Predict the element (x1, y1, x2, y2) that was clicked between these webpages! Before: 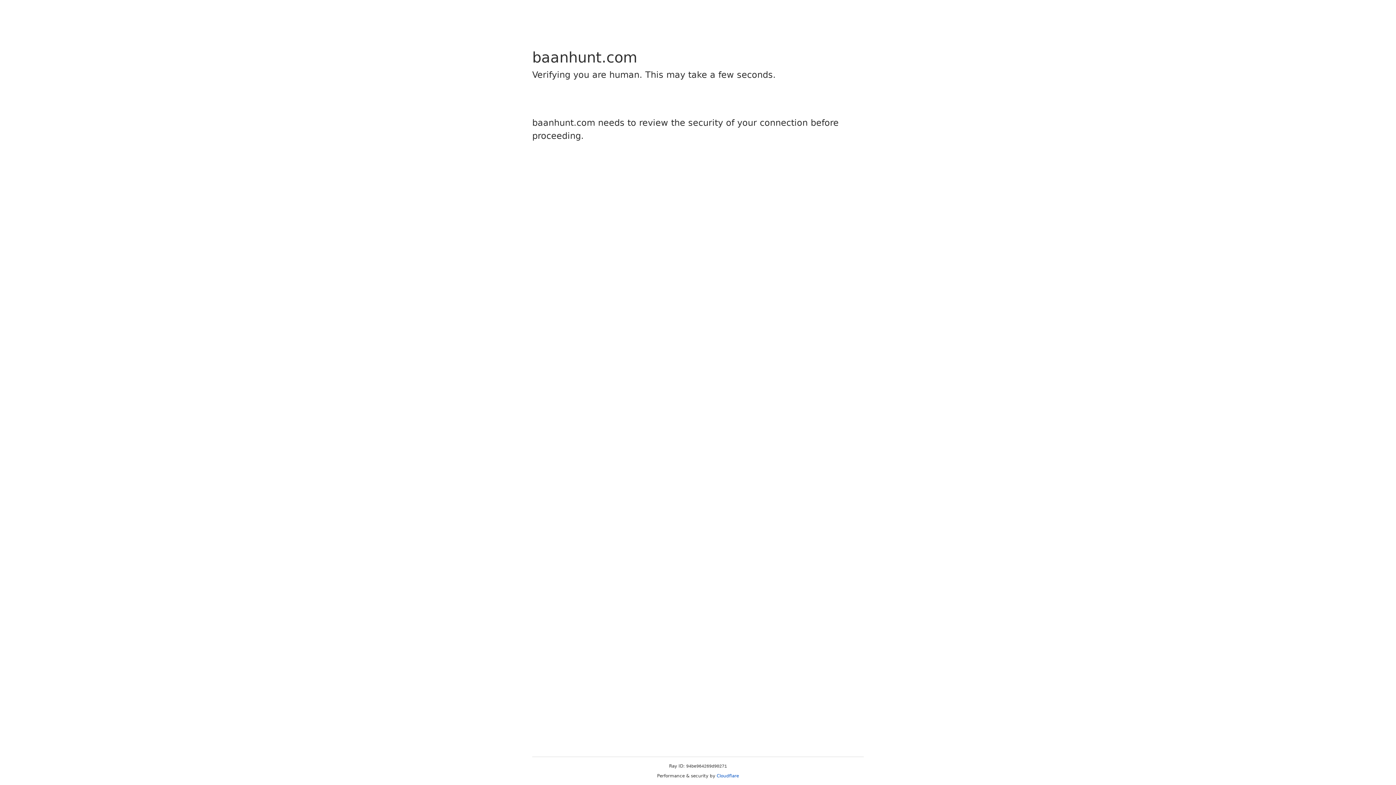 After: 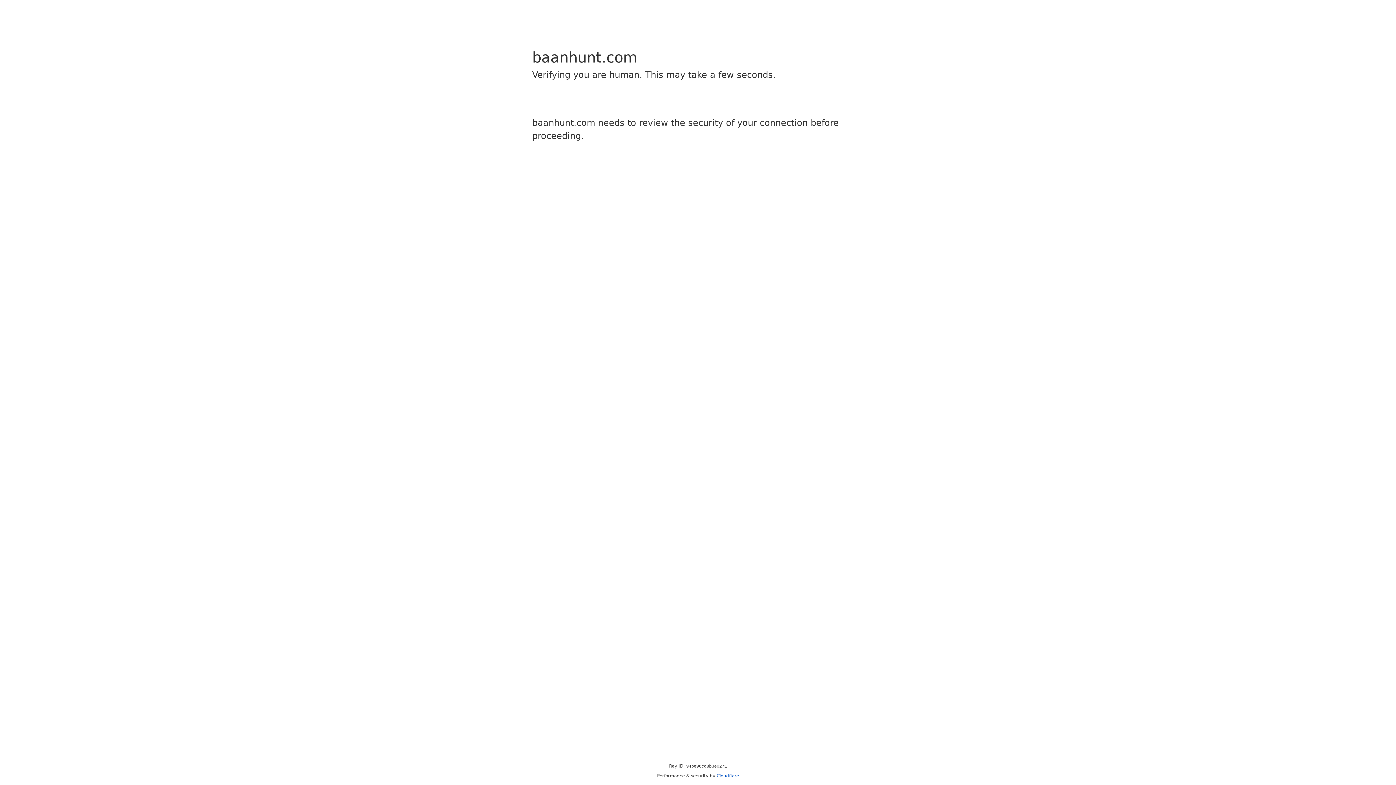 Action: label: Cloudflare bbox: (716, 773, 739, 778)